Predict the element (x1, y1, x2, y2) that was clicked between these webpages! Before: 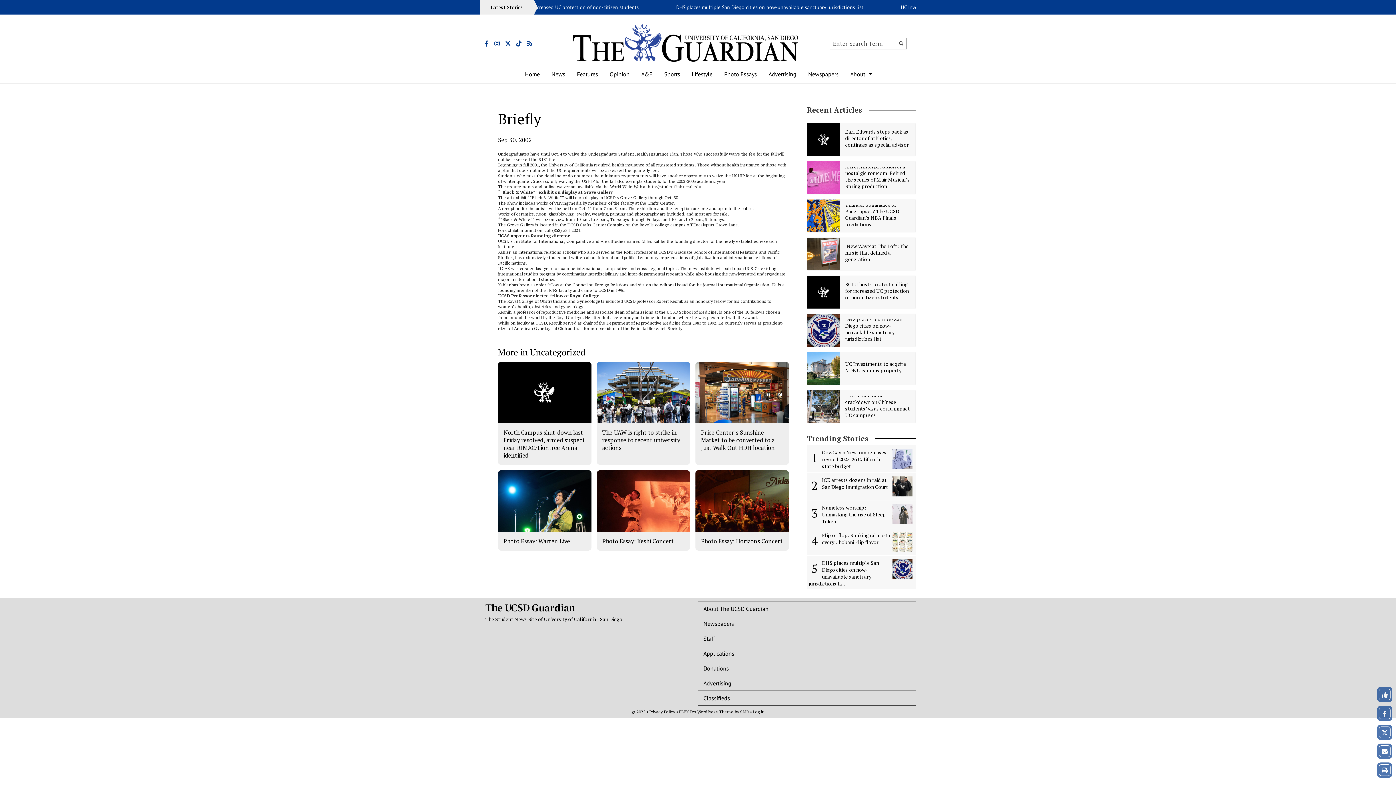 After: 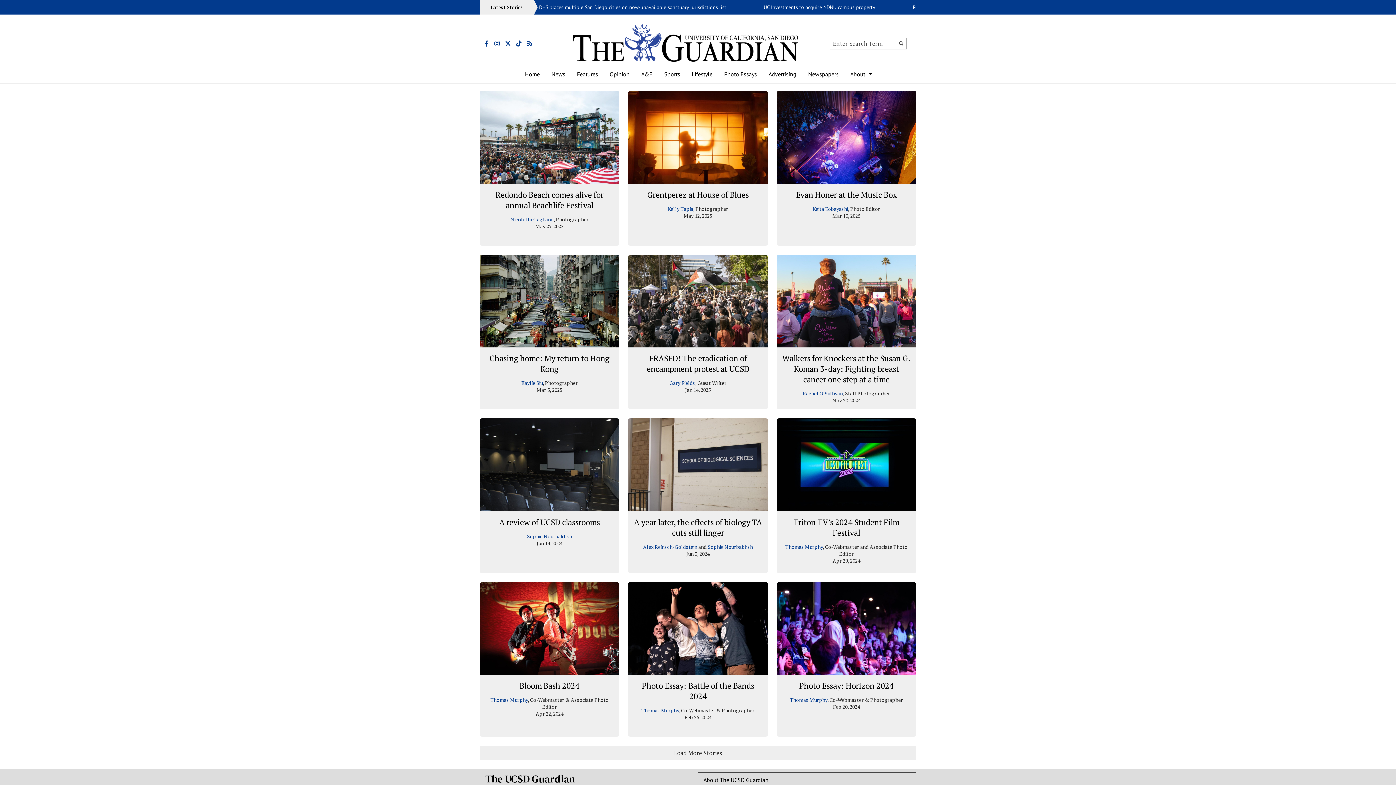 Action: bbox: (718, 65, 762, 83) label: Photo Essays